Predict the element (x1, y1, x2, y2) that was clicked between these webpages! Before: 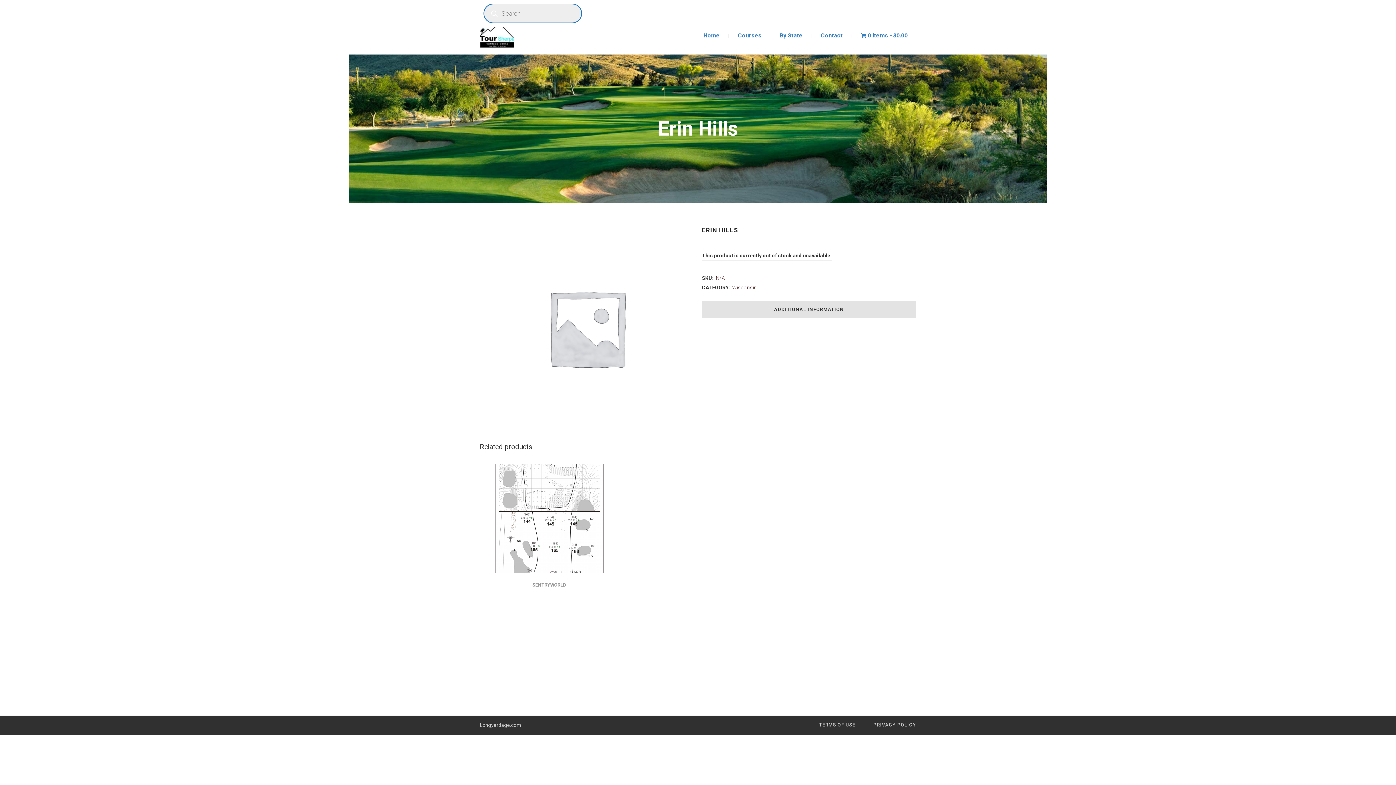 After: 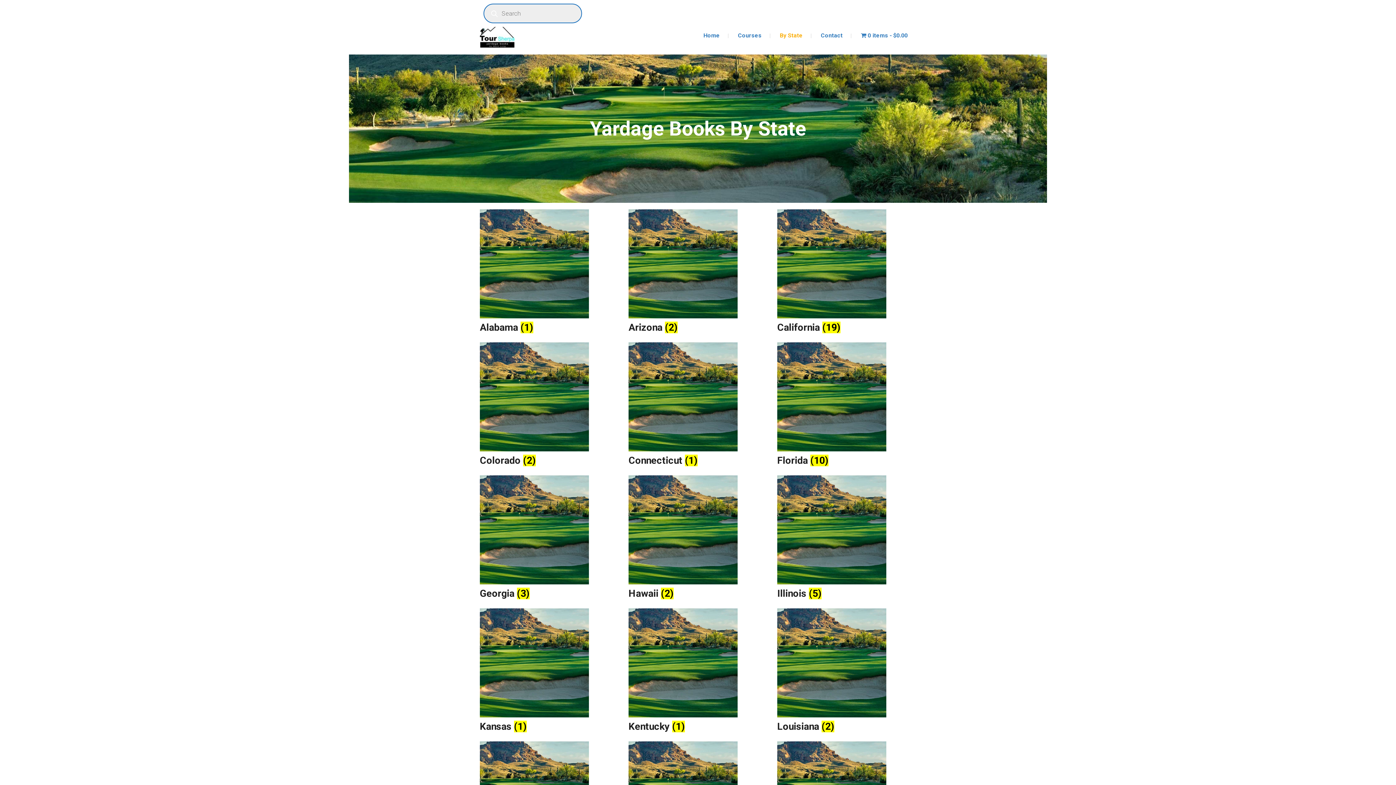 Action: bbox: (771, 16, 811, 54) label: By State